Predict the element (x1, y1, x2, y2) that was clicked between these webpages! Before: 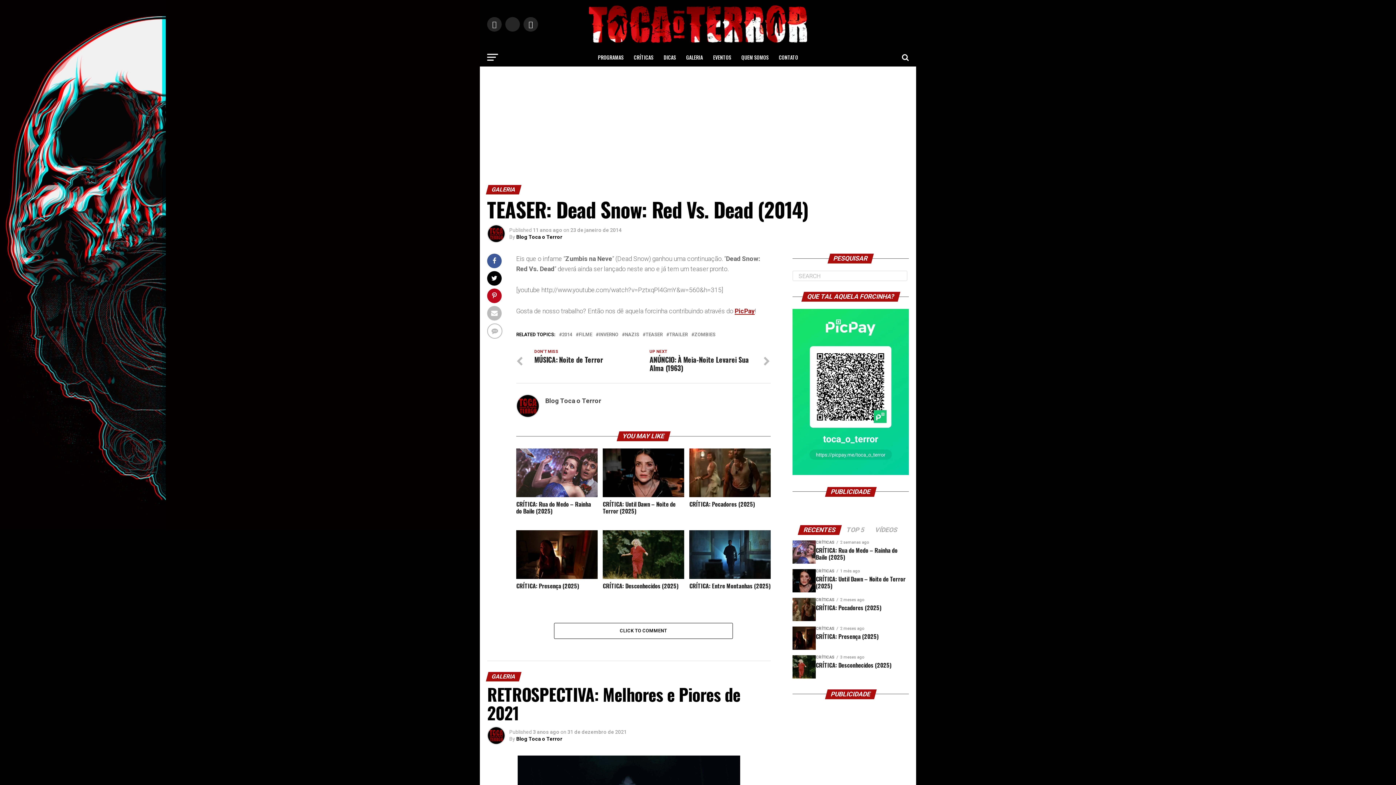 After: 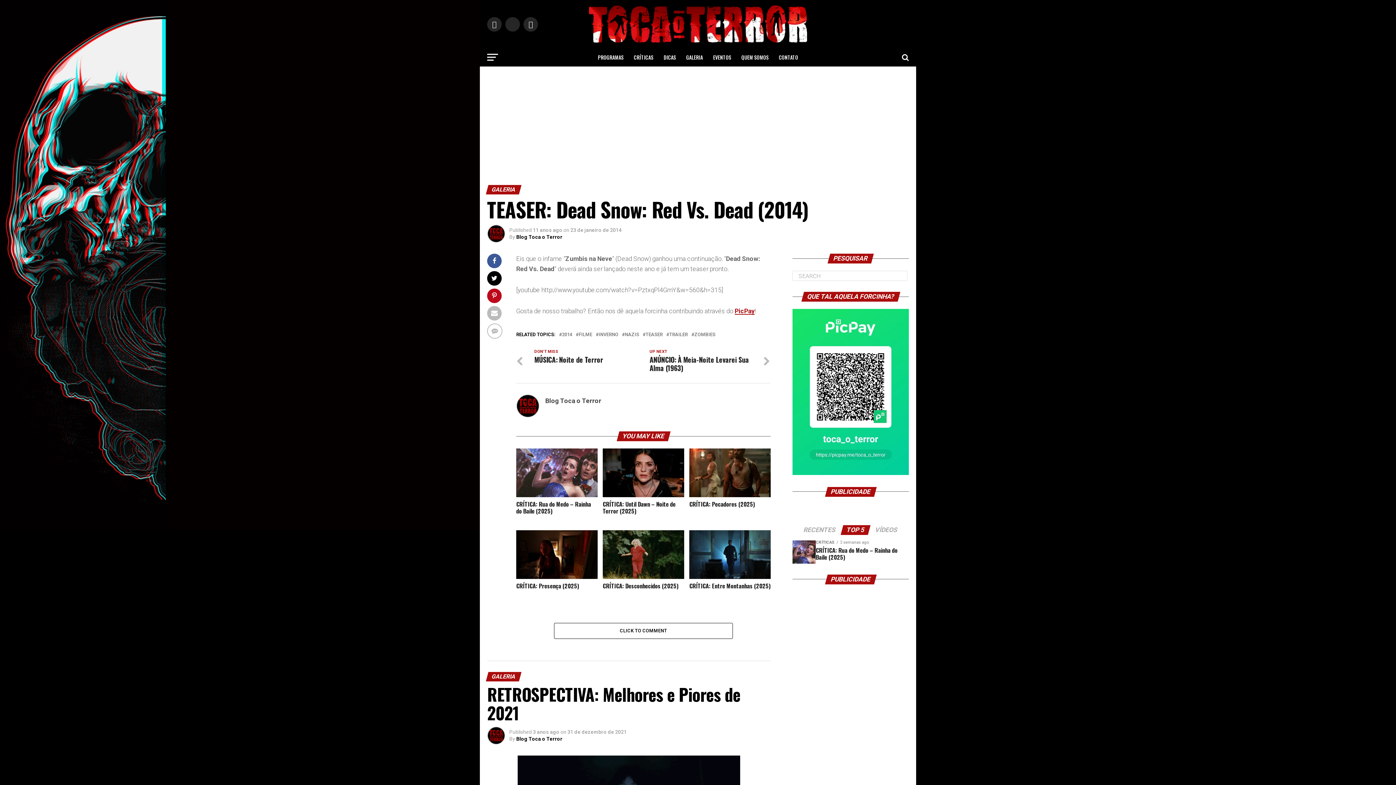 Action: label: TOP 5 bbox: (842, 527, 869, 533)